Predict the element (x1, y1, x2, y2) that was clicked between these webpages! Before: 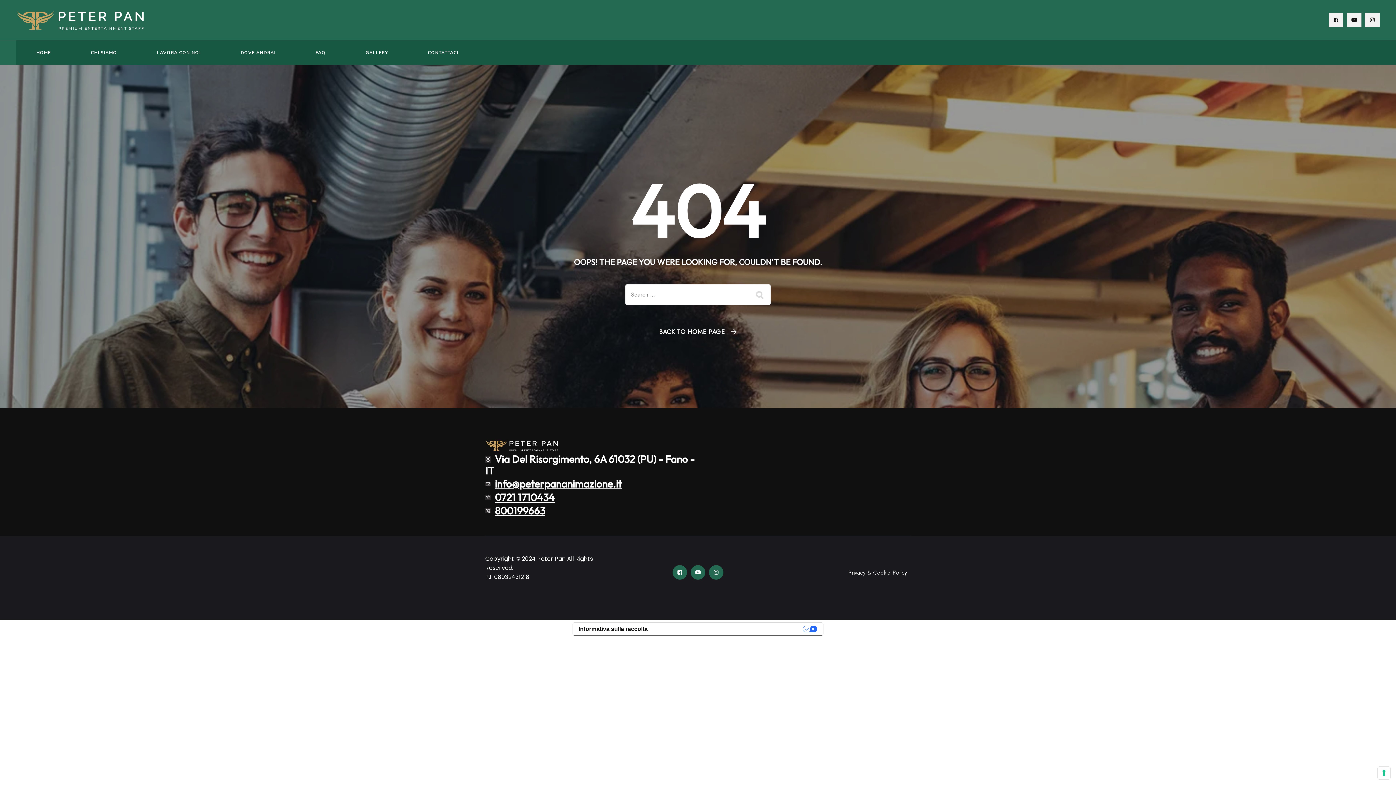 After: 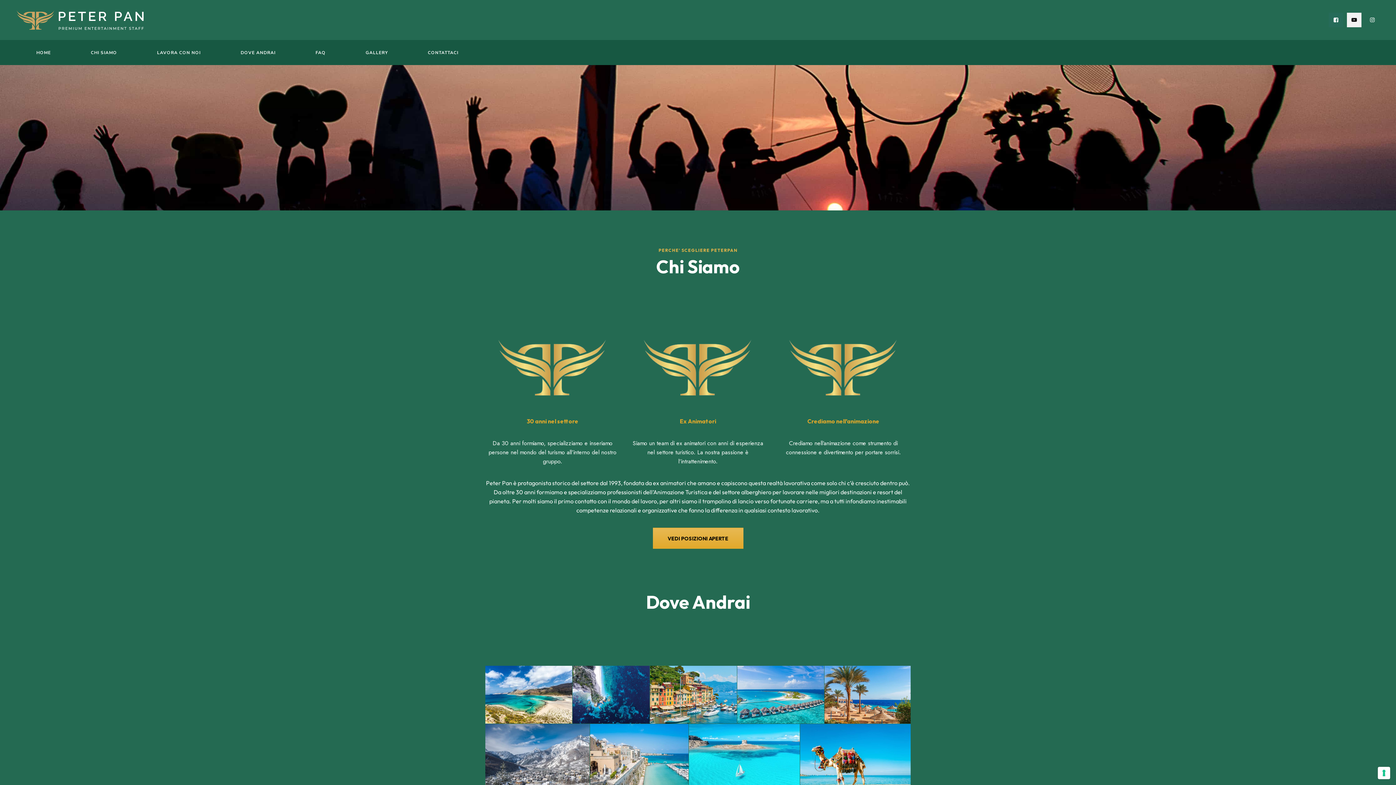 Action: label: CHI SIAMO bbox: (70, 40, 137, 65)